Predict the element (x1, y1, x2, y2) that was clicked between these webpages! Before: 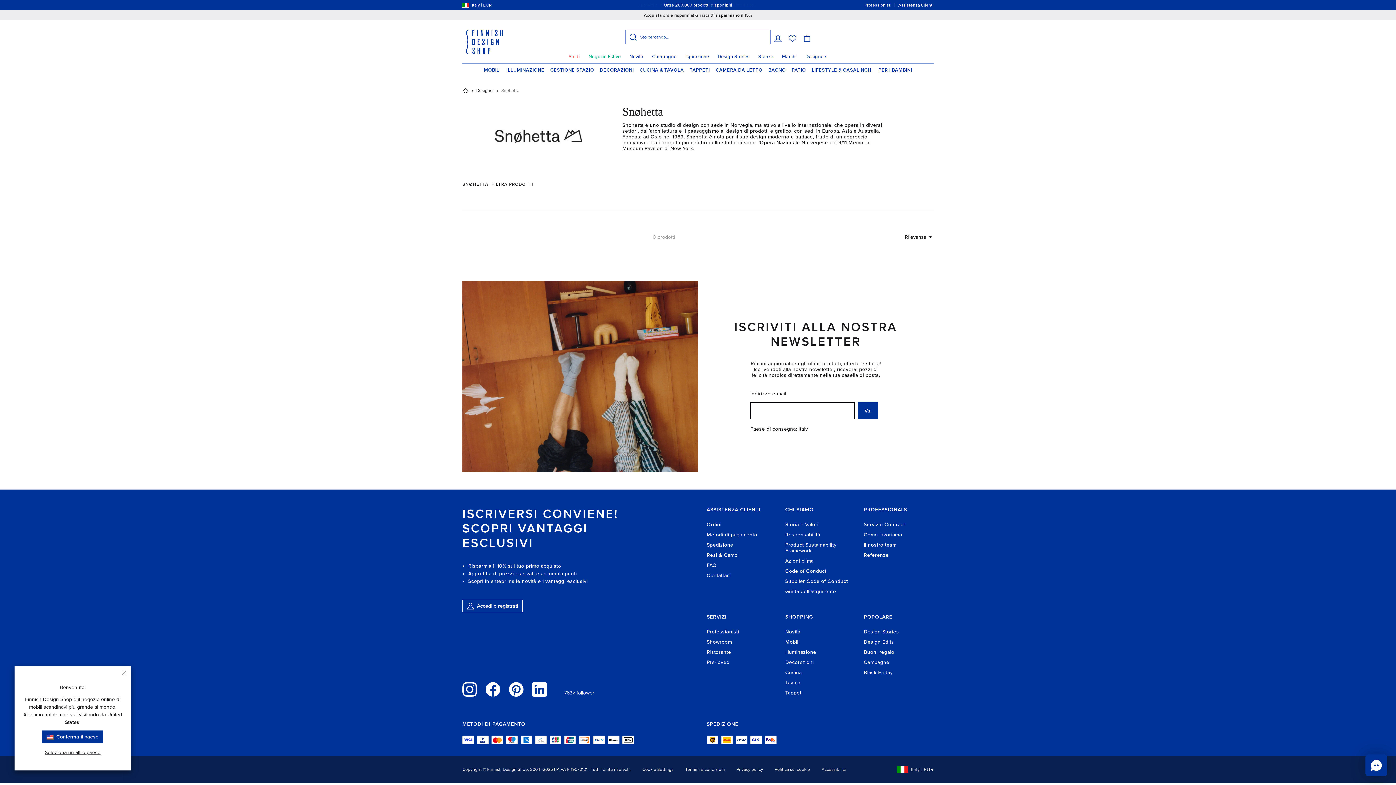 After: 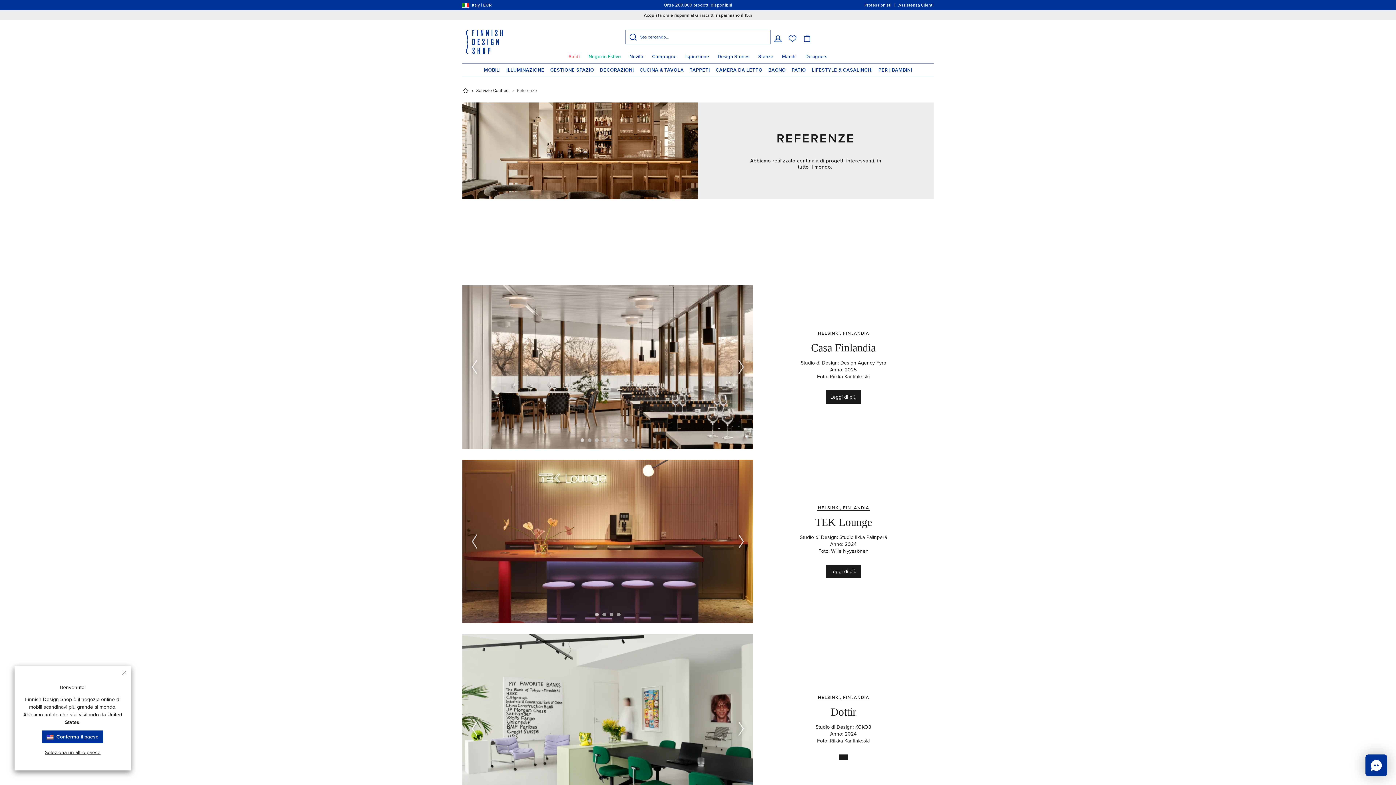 Action: label: Referenze bbox: (864, 550, 889, 560)